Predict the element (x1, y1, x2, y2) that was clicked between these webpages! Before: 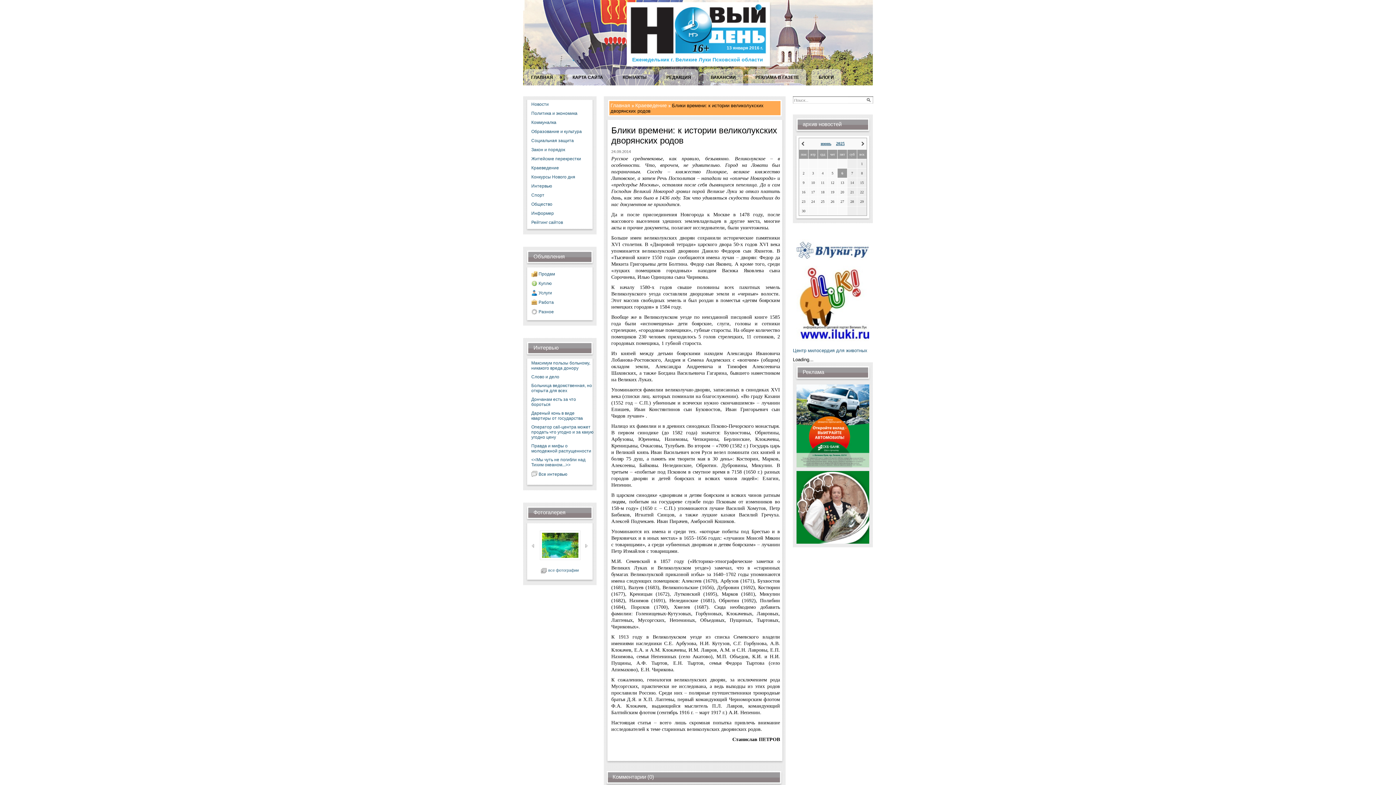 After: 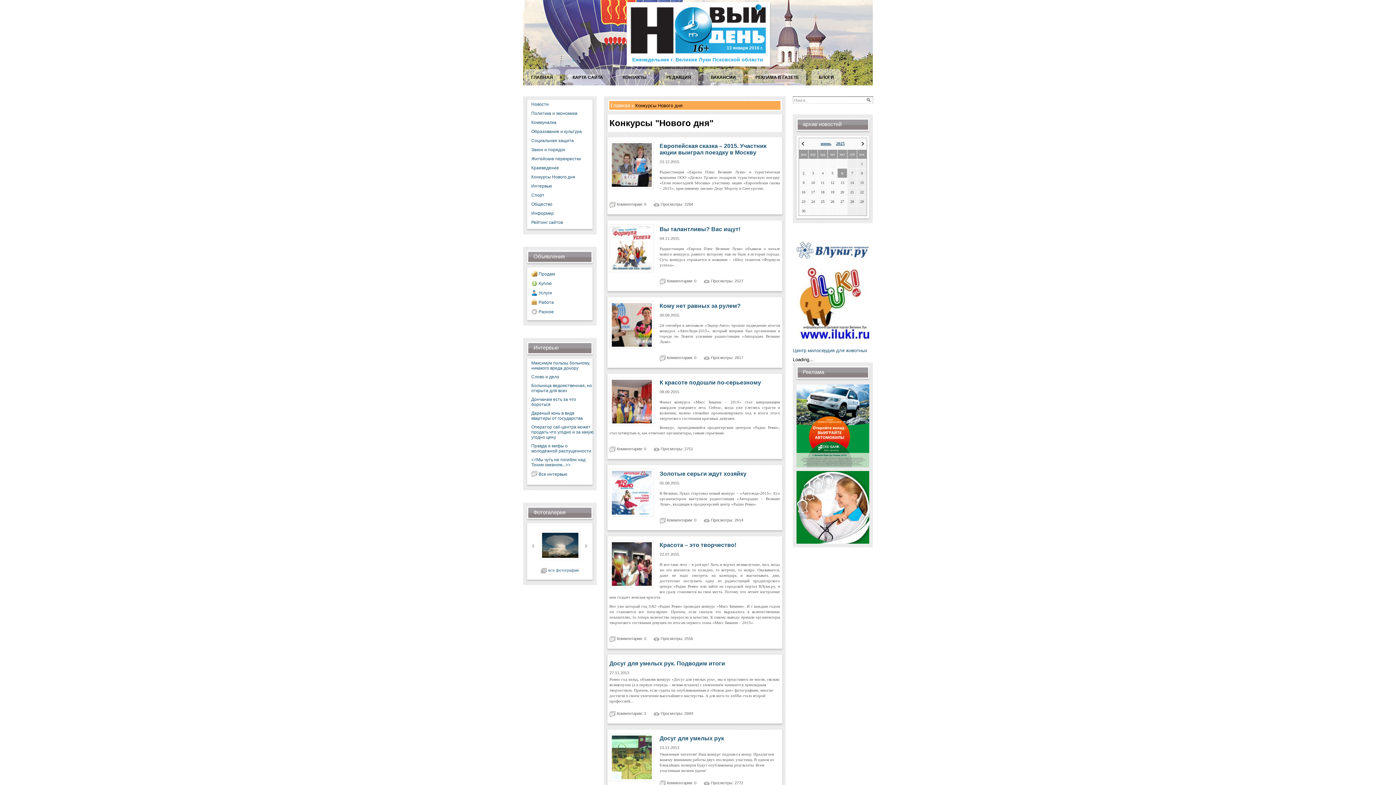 Action: bbox: (531, 172, 594, 181) label: Конкурсы Нового дня